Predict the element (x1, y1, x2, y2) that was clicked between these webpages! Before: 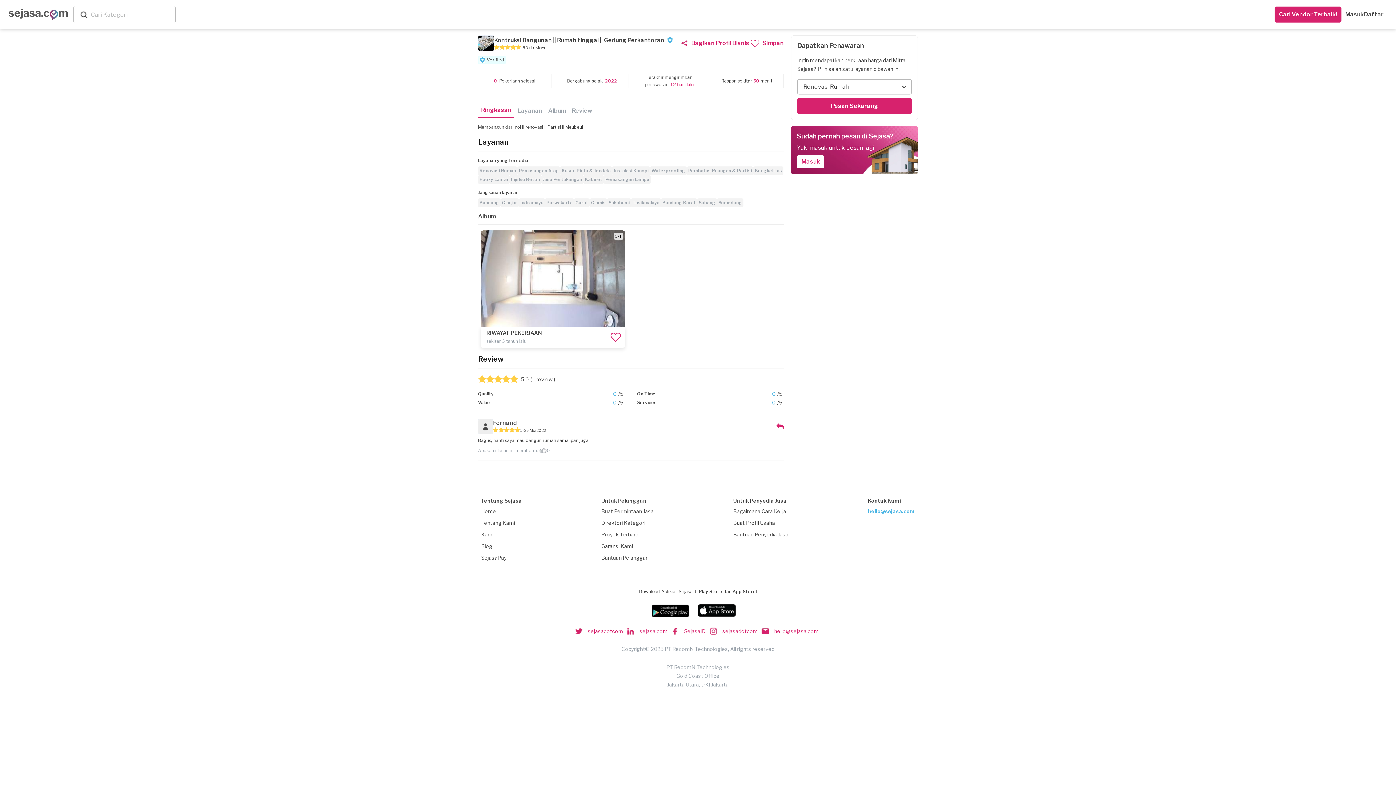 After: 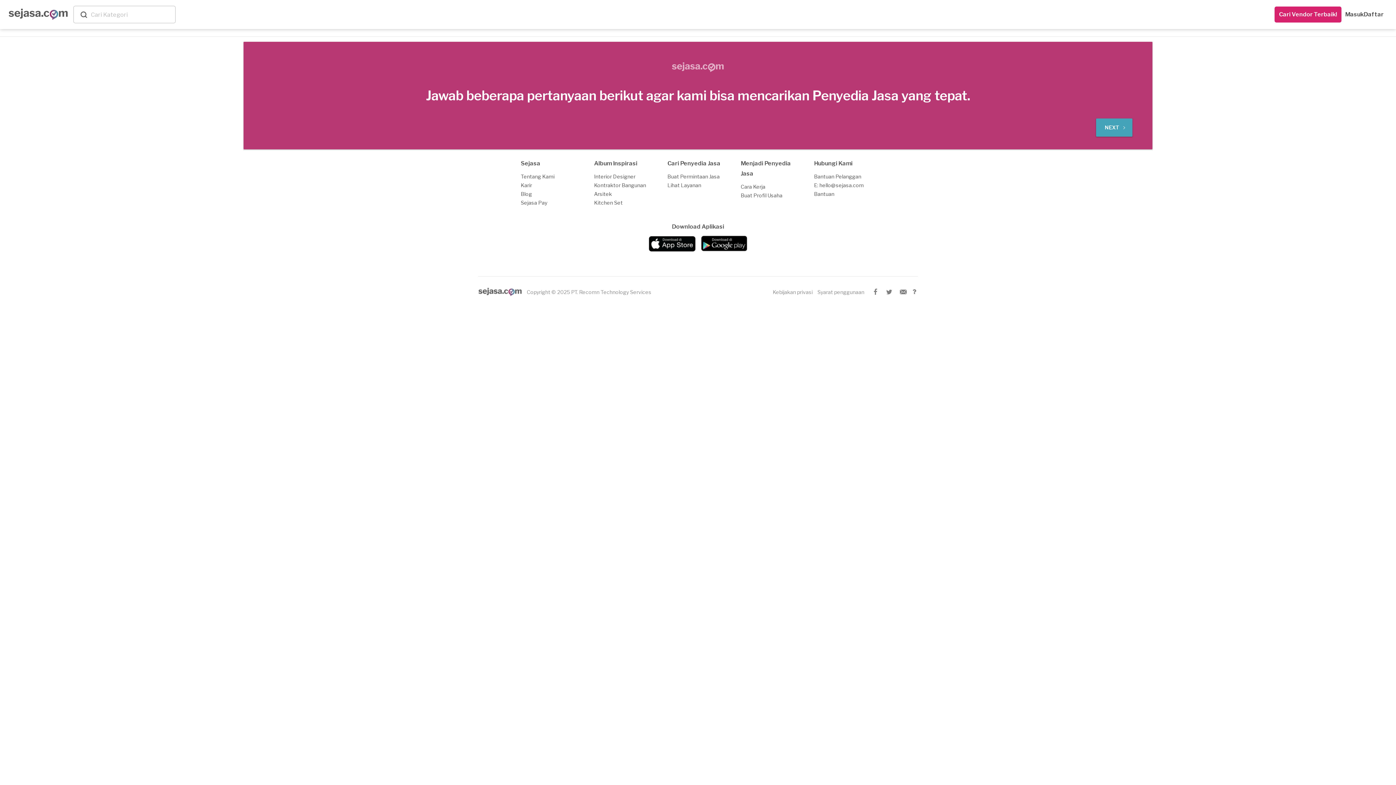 Action: label: Bengkel Las bbox: (753, 166, 783, 175)